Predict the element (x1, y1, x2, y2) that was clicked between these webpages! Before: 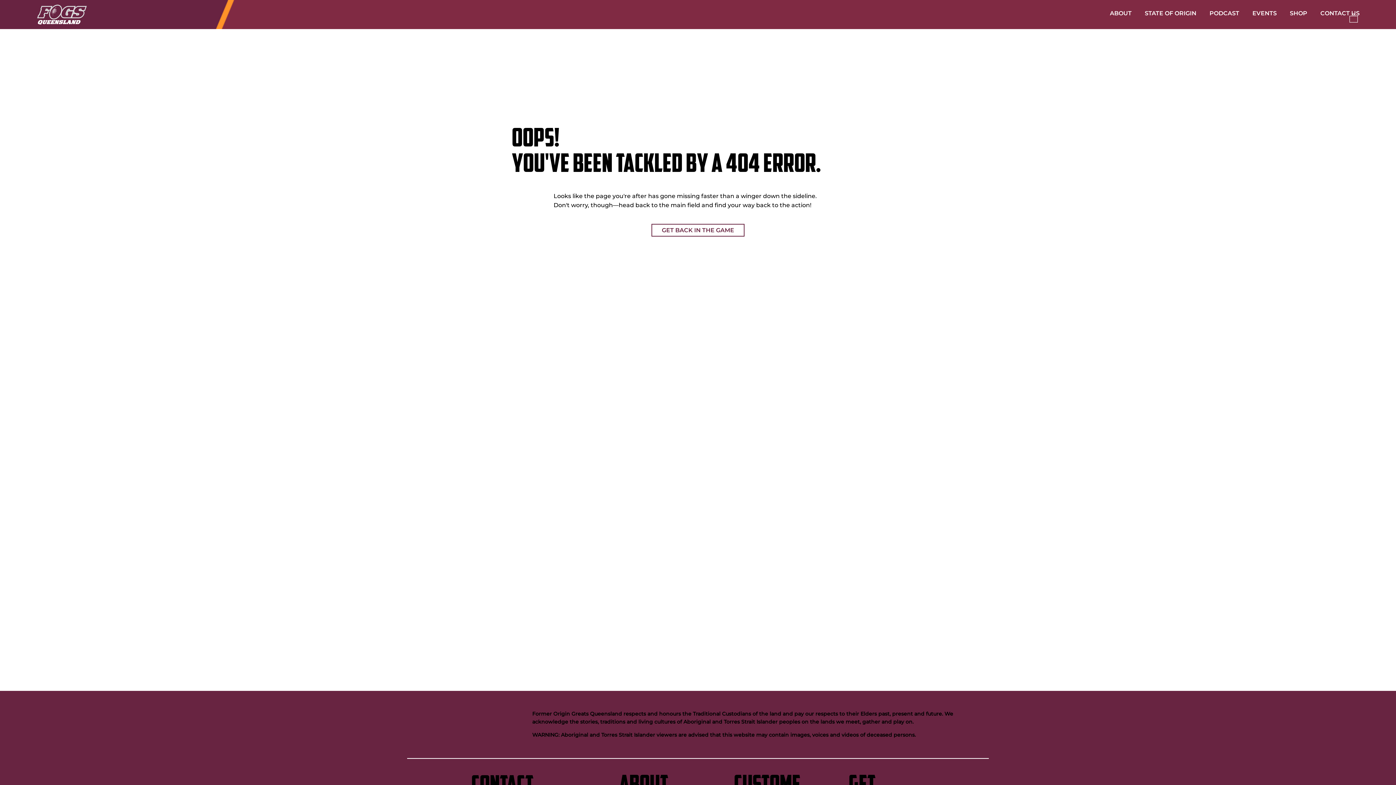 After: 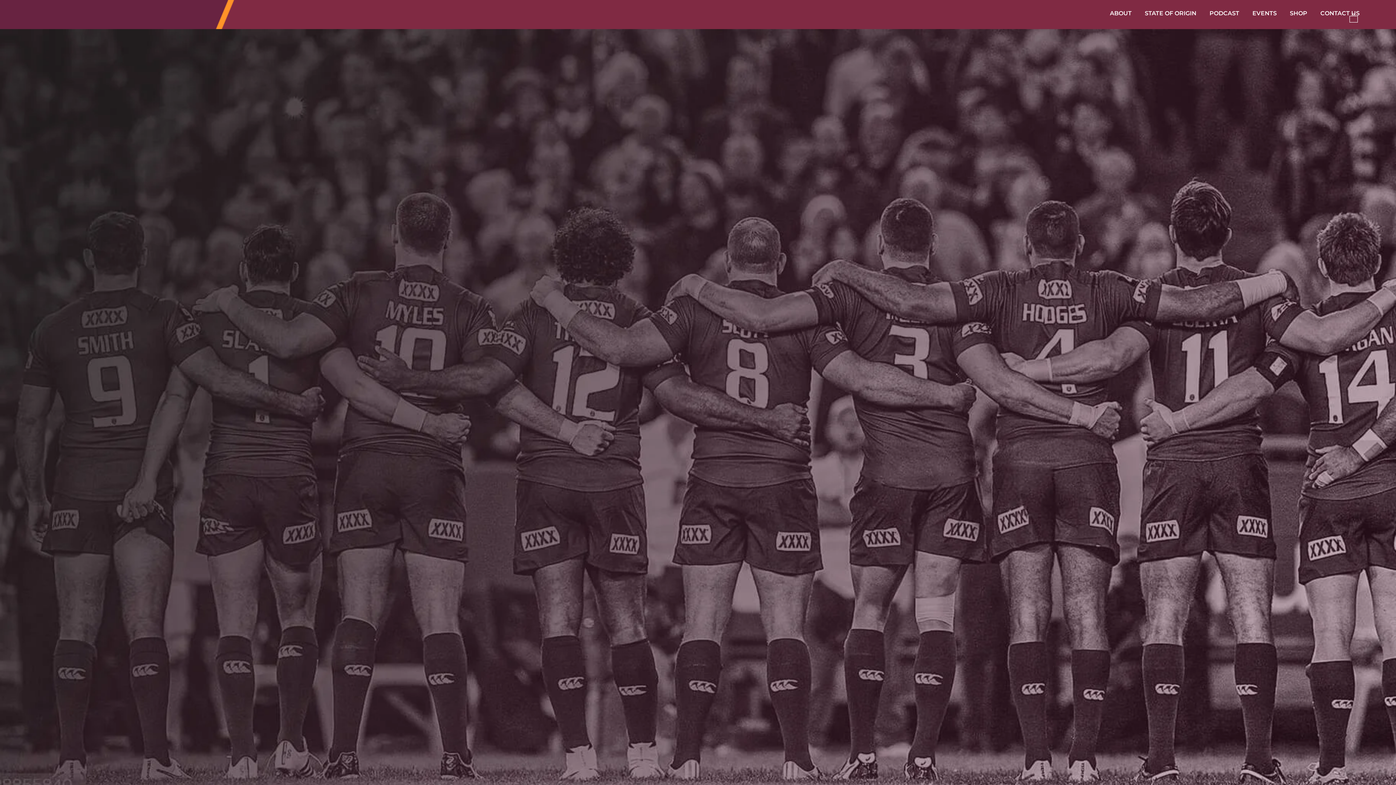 Action: bbox: (651, 223, 744, 236) label: GET BACK IN THE GAME